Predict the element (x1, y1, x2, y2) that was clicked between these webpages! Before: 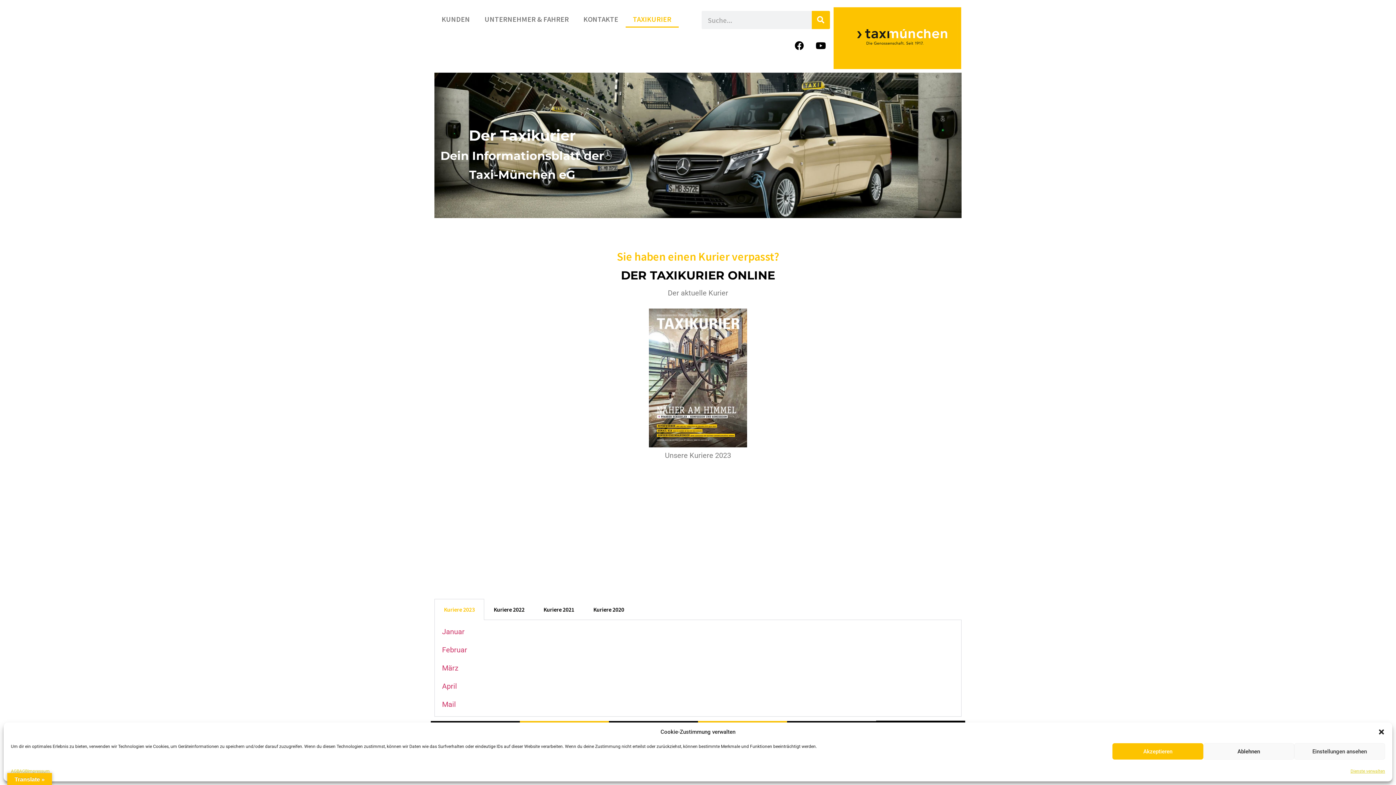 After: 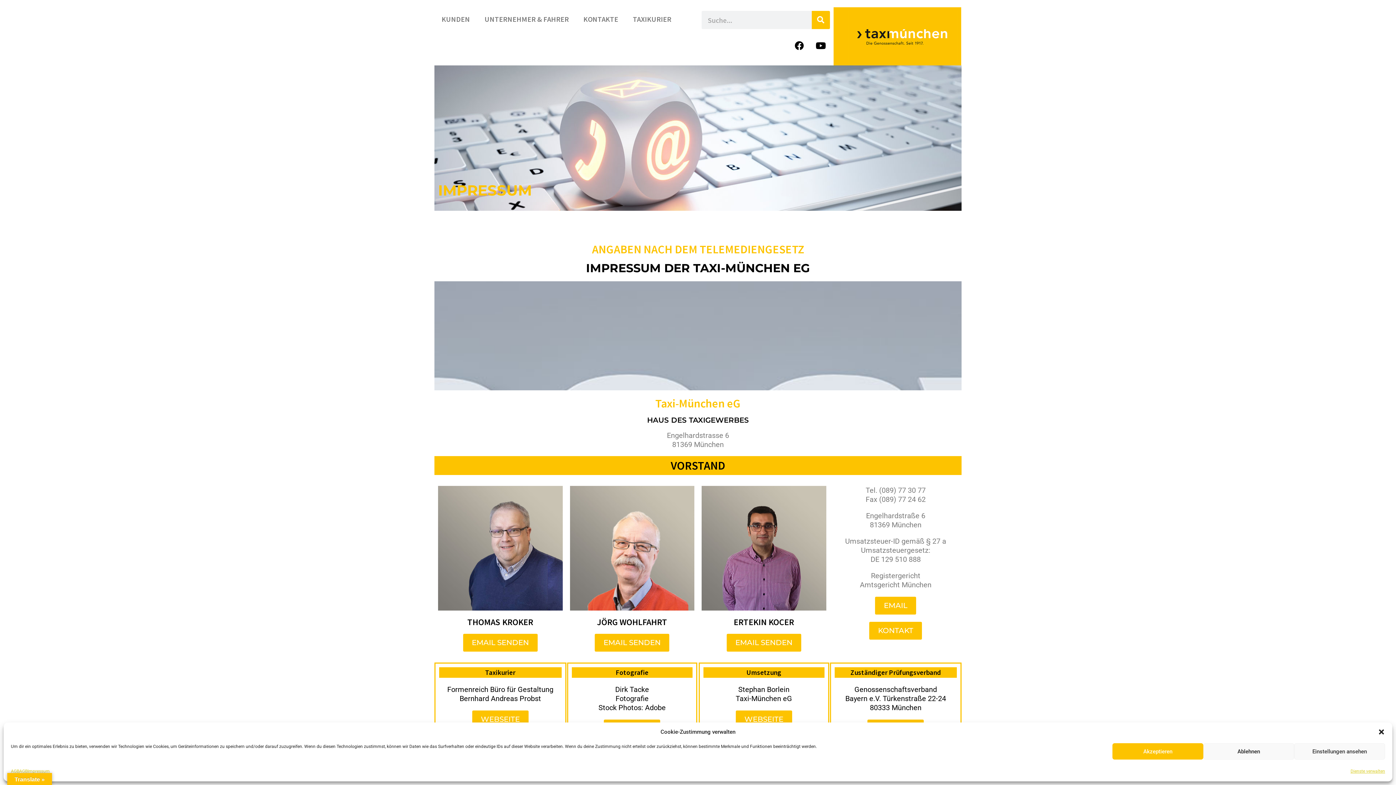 Action: label: Impressum bbox: (27, 767, 49, 776)